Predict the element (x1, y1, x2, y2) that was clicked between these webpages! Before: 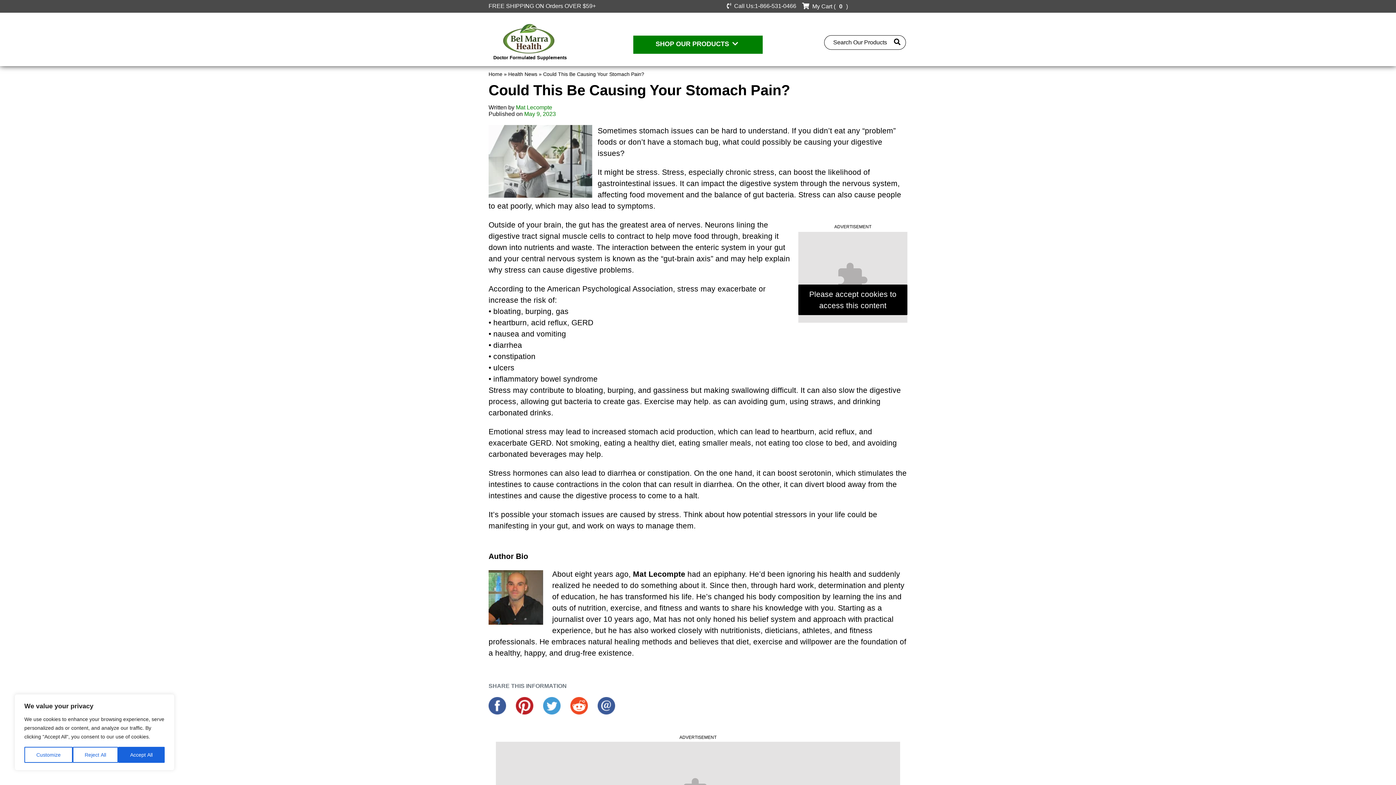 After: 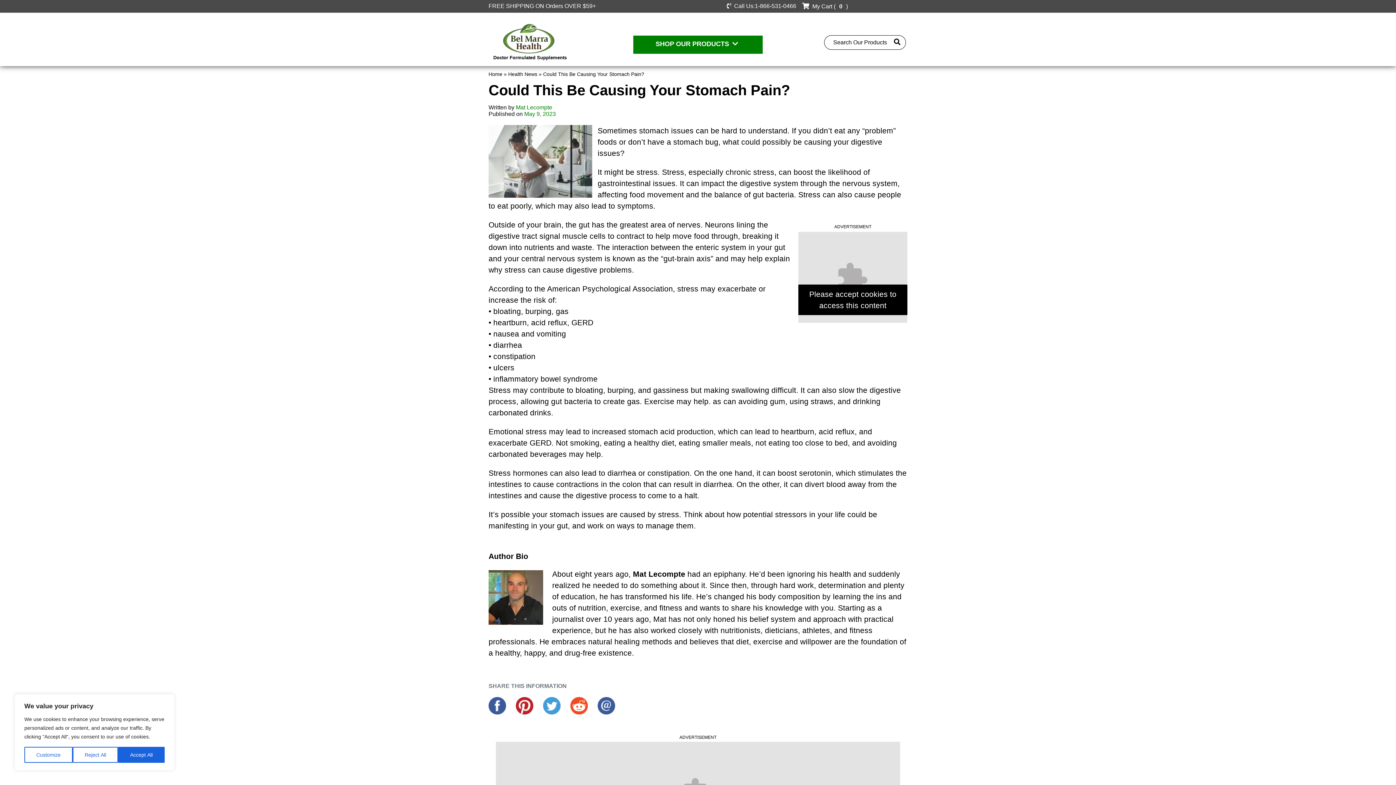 Action: bbox: (516, 703, 535, 711) label:  